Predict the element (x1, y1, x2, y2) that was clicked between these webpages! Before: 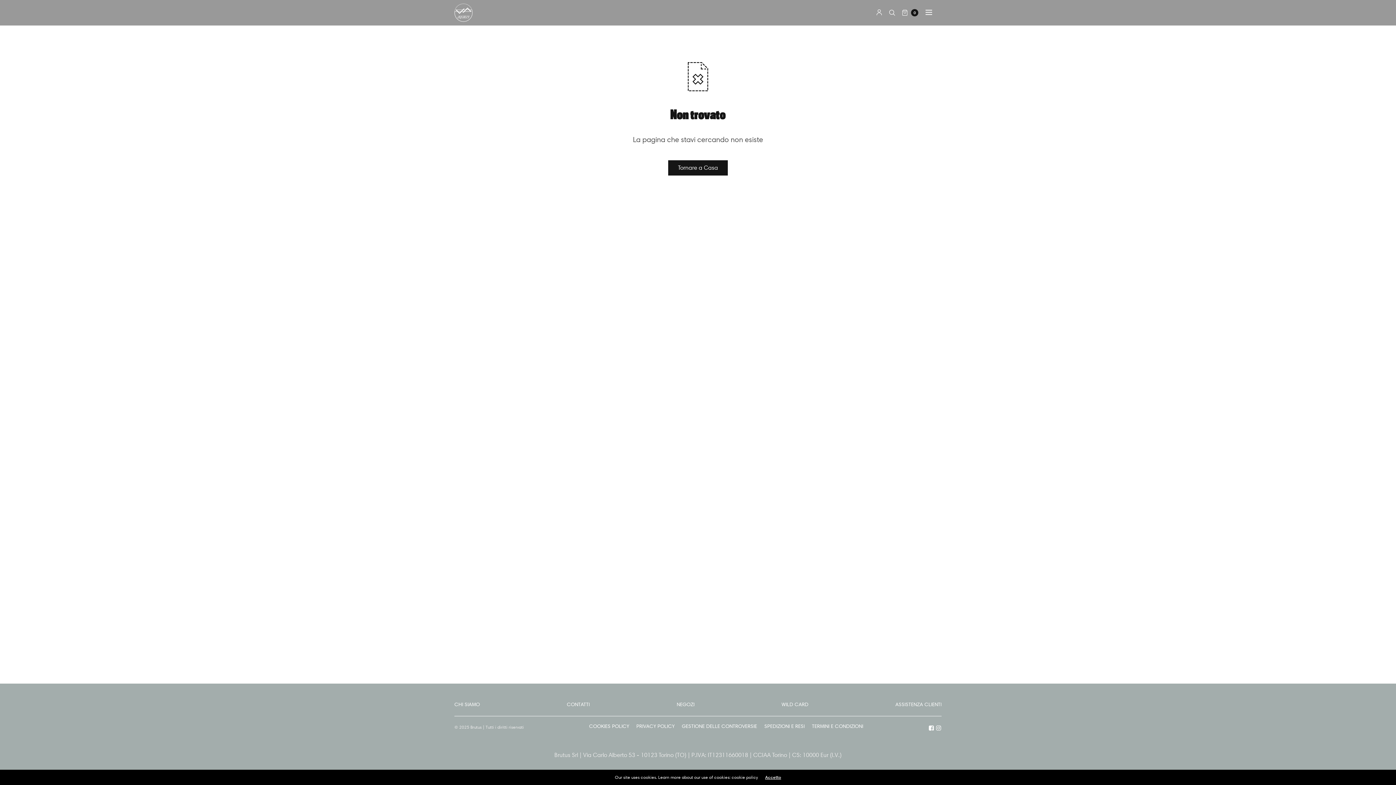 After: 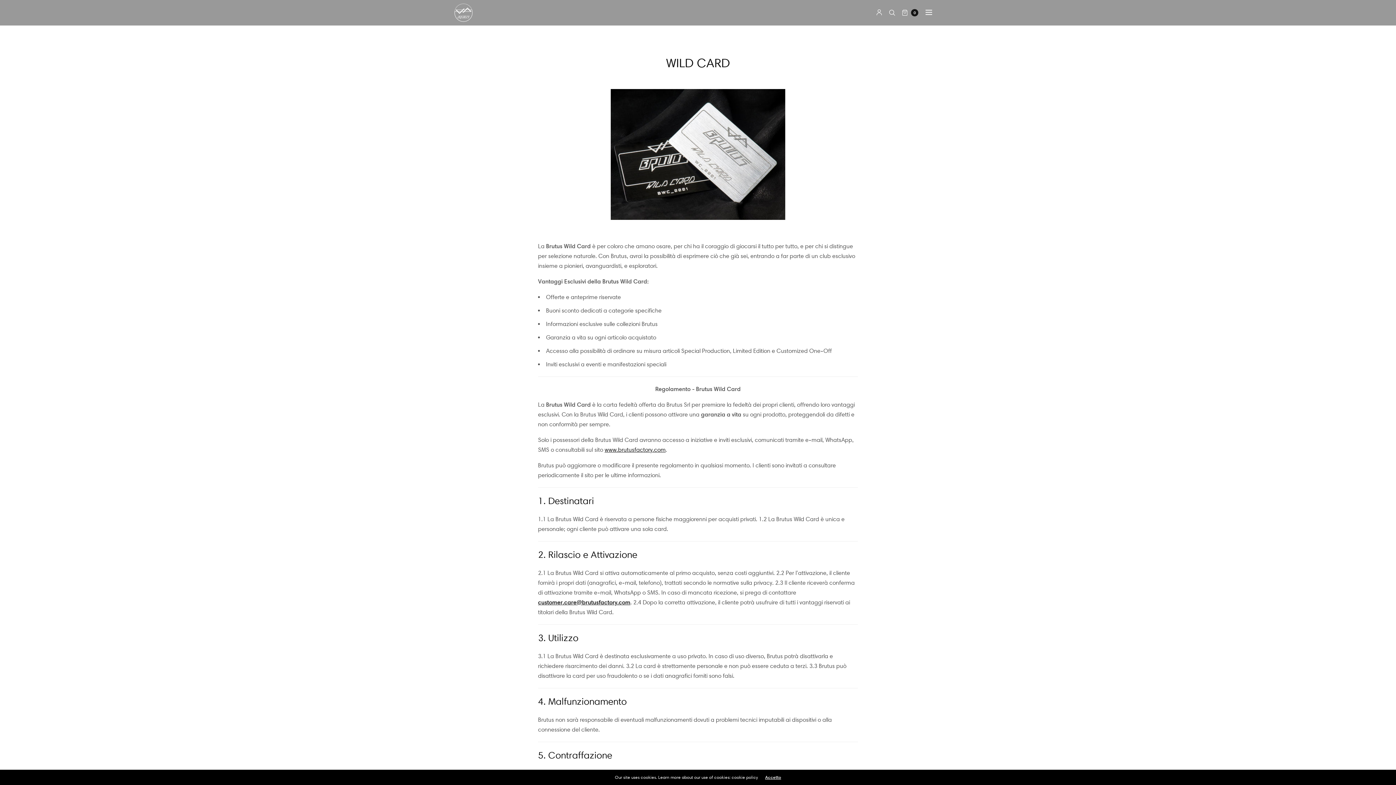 Action: bbox: (781, 698, 808, 710) label: WILD CARD